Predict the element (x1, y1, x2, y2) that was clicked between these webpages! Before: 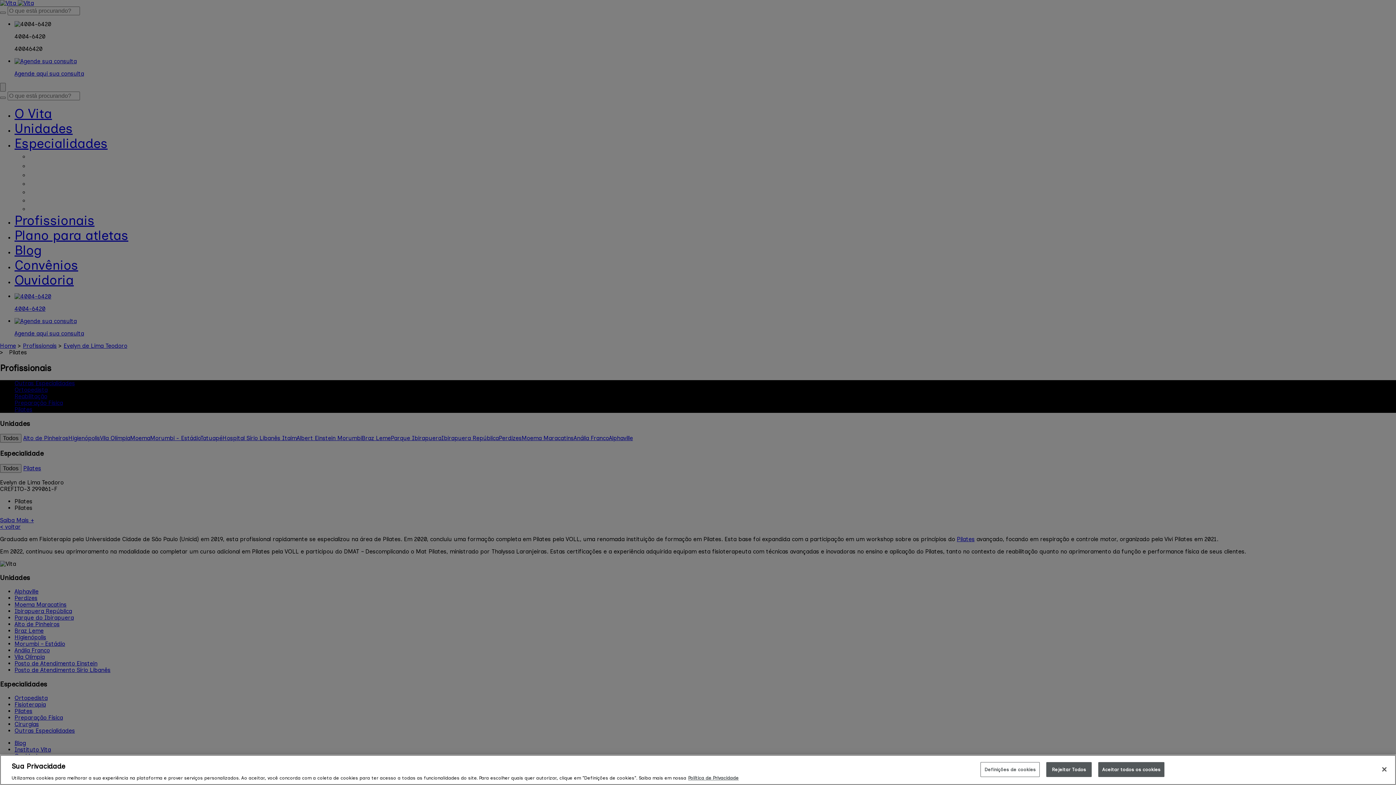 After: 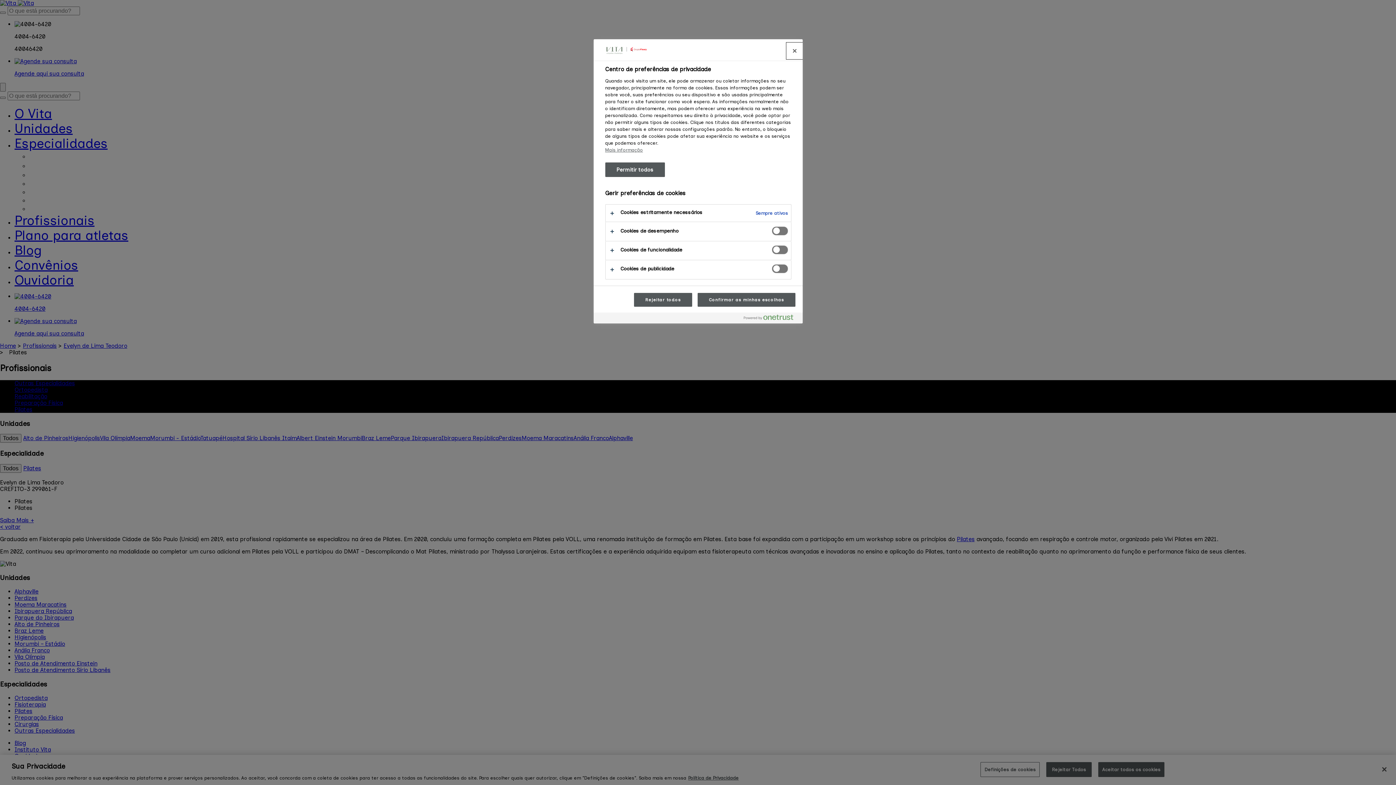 Action: label: Definições de cookies bbox: (980, 762, 1040, 777)